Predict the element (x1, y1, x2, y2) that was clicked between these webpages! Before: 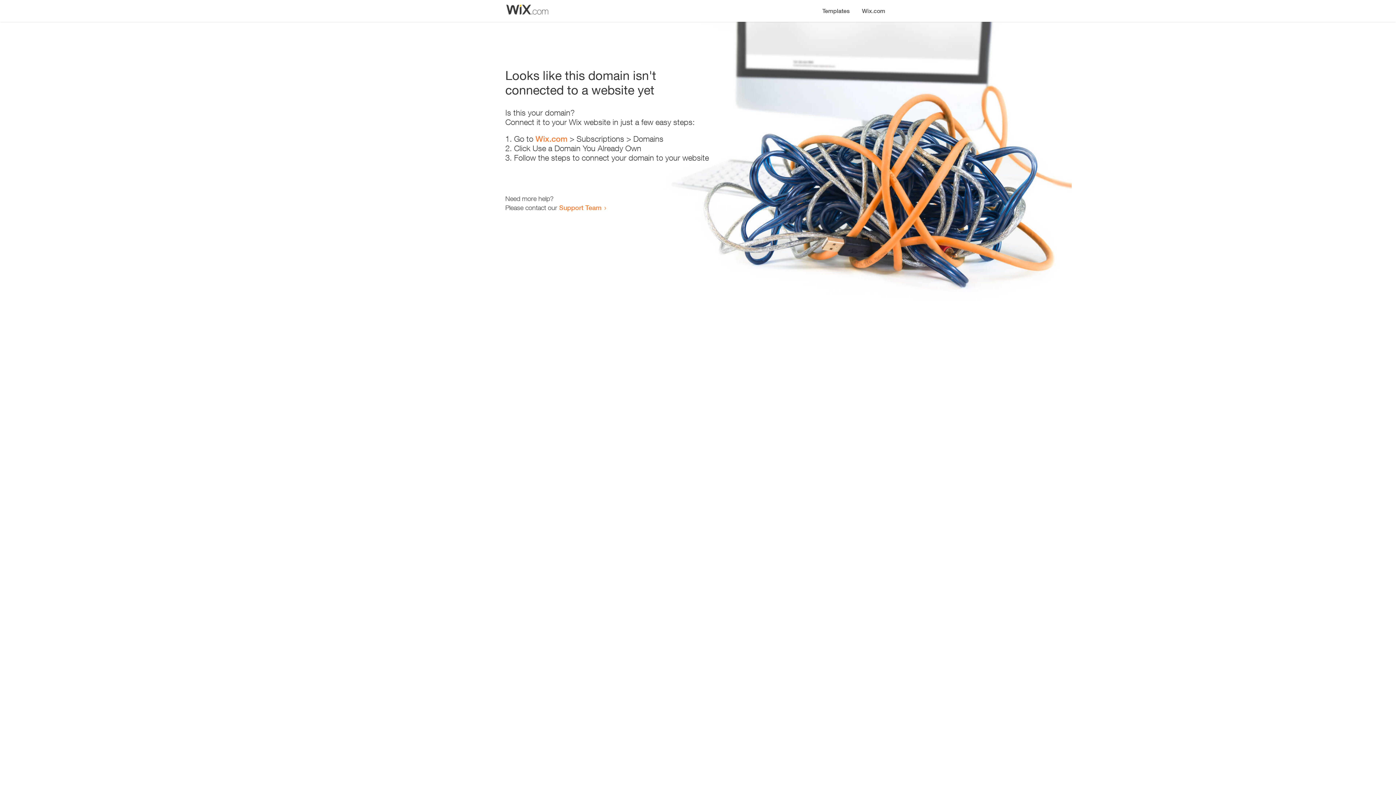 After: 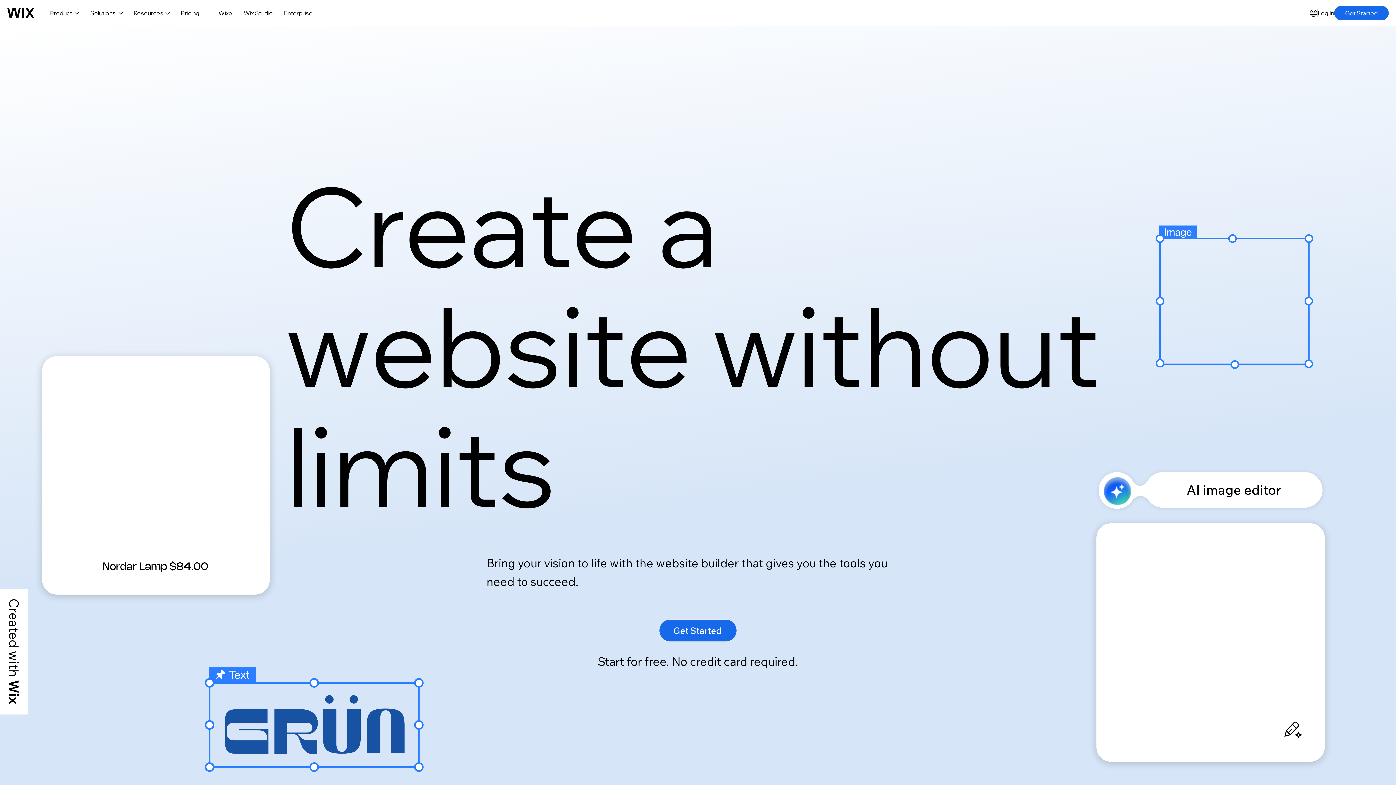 Action: label: Wix.com bbox: (535, 134, 567, 143)